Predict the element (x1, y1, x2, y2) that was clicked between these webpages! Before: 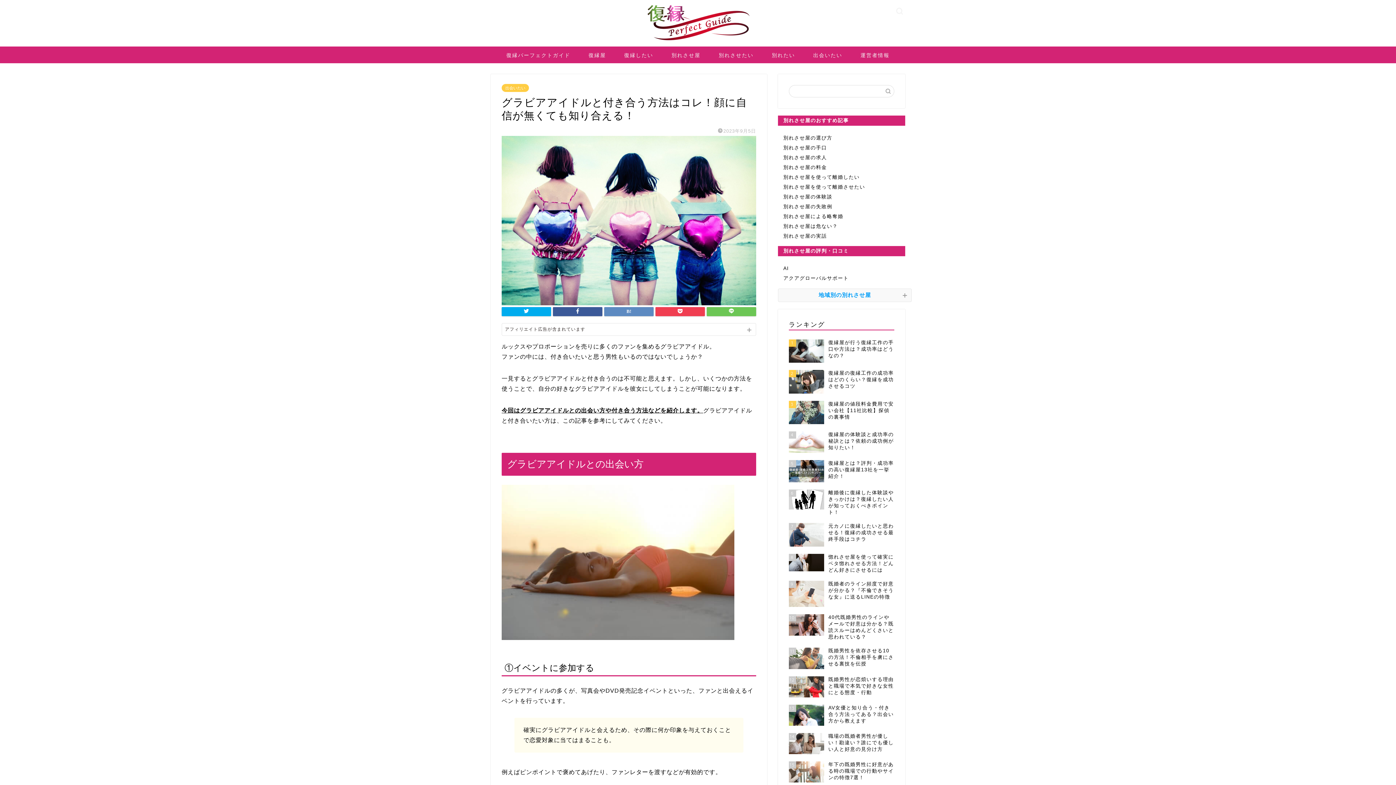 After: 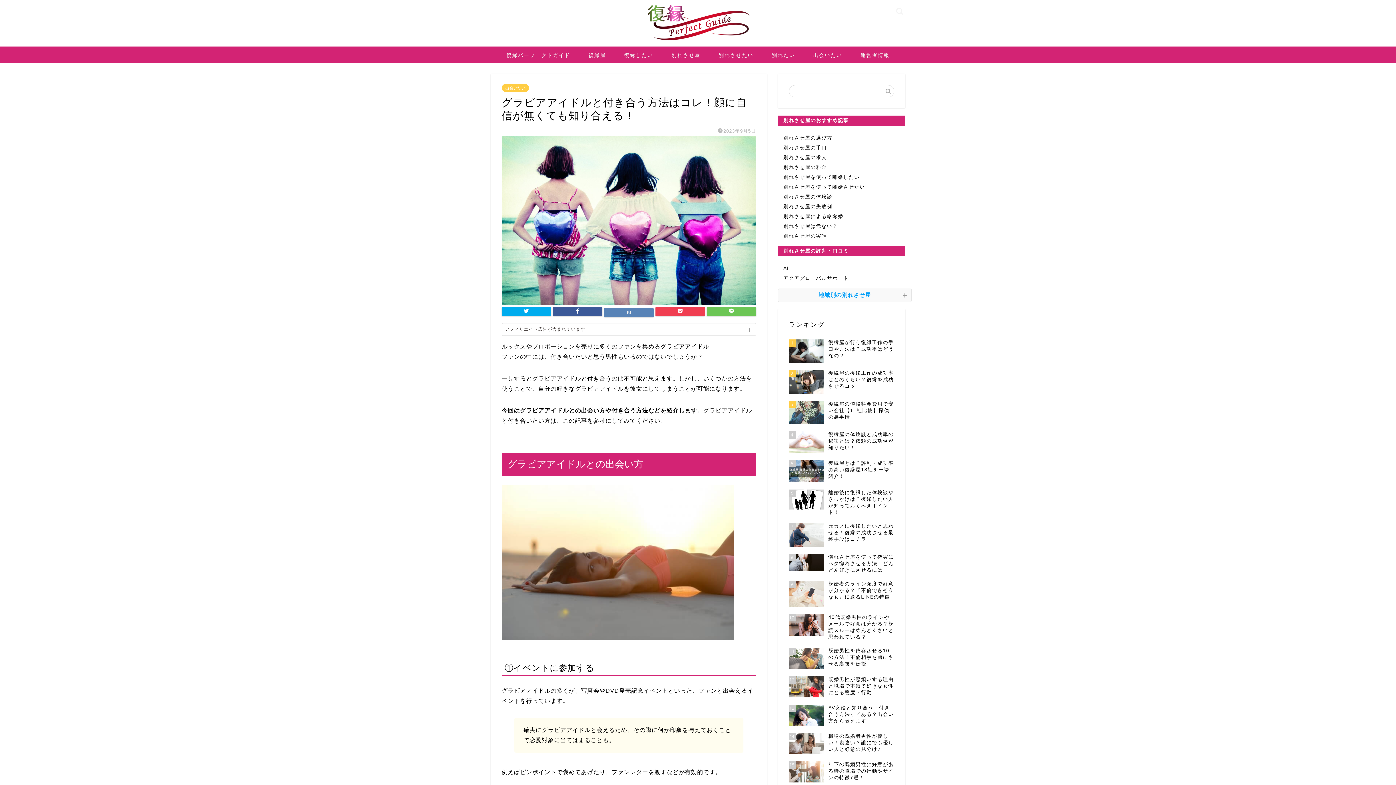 Action: bbox: (604, 307, 653, 316)